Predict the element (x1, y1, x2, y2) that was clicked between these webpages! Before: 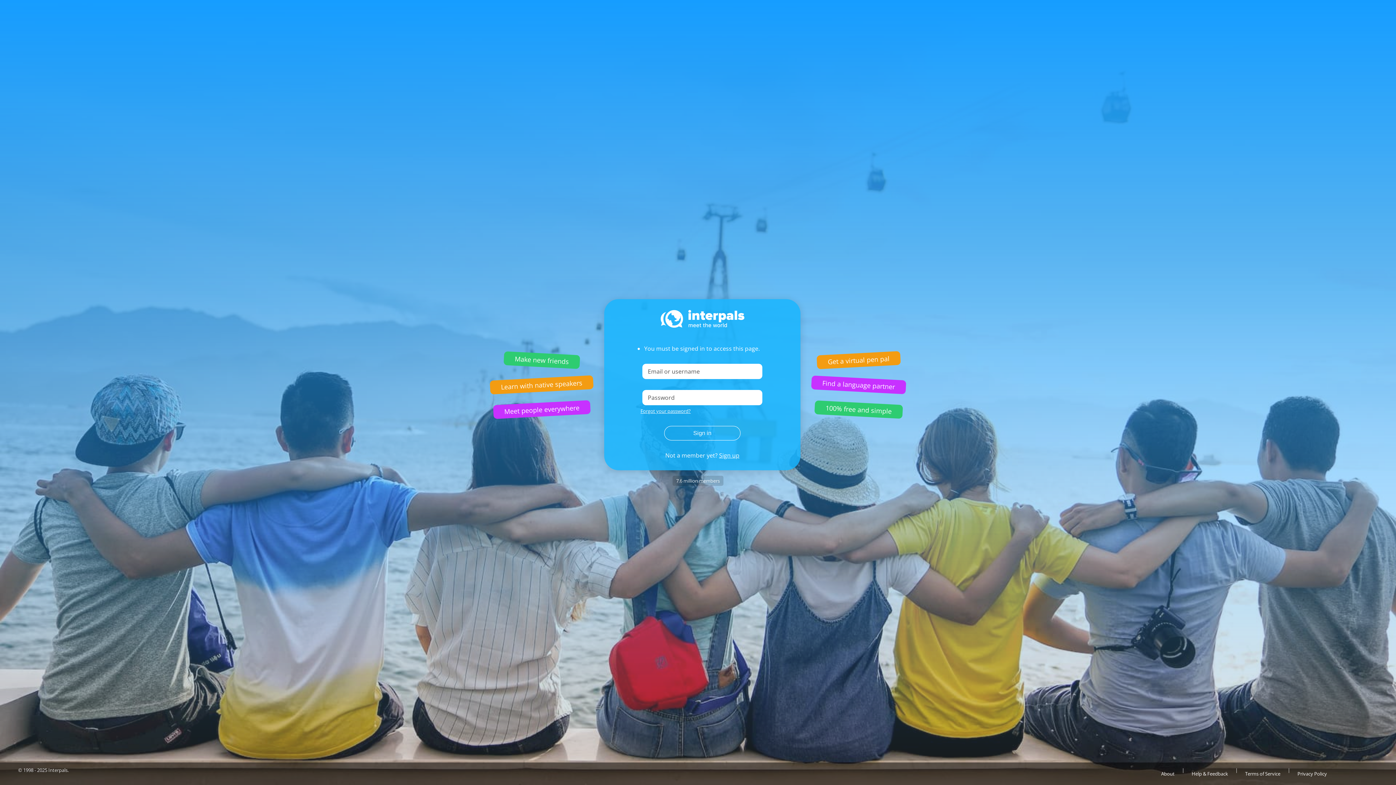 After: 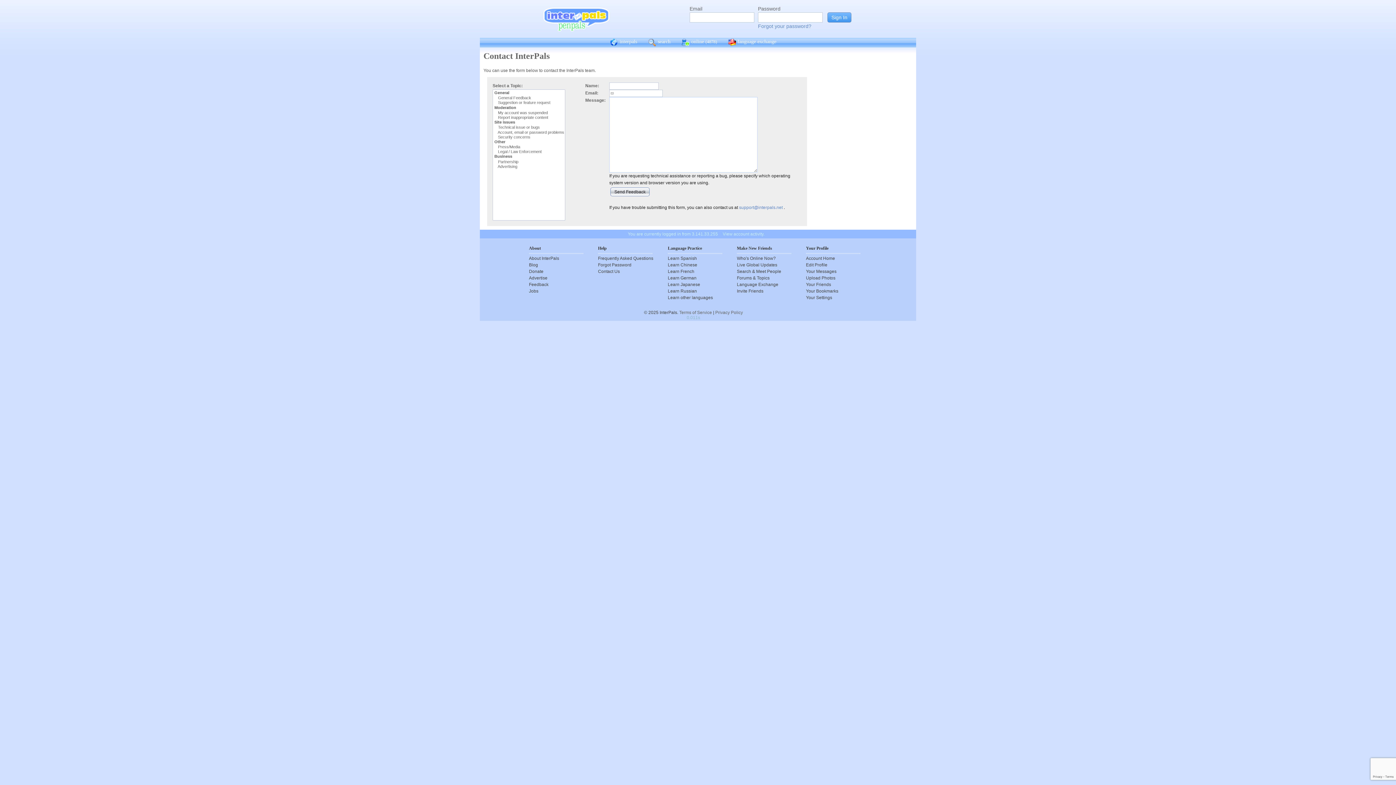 Action: bbox: (1184, 766, 1235, 781) label: Help & Feedback